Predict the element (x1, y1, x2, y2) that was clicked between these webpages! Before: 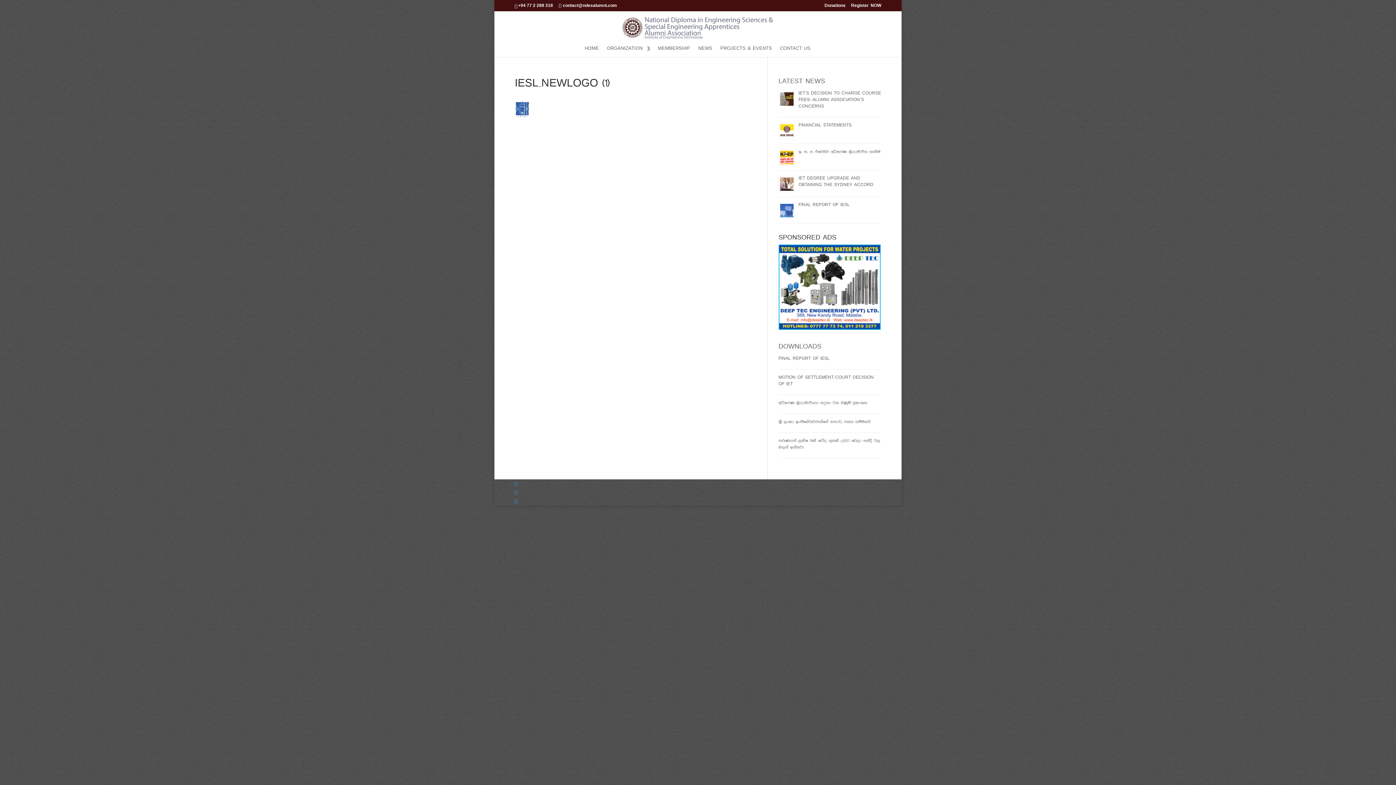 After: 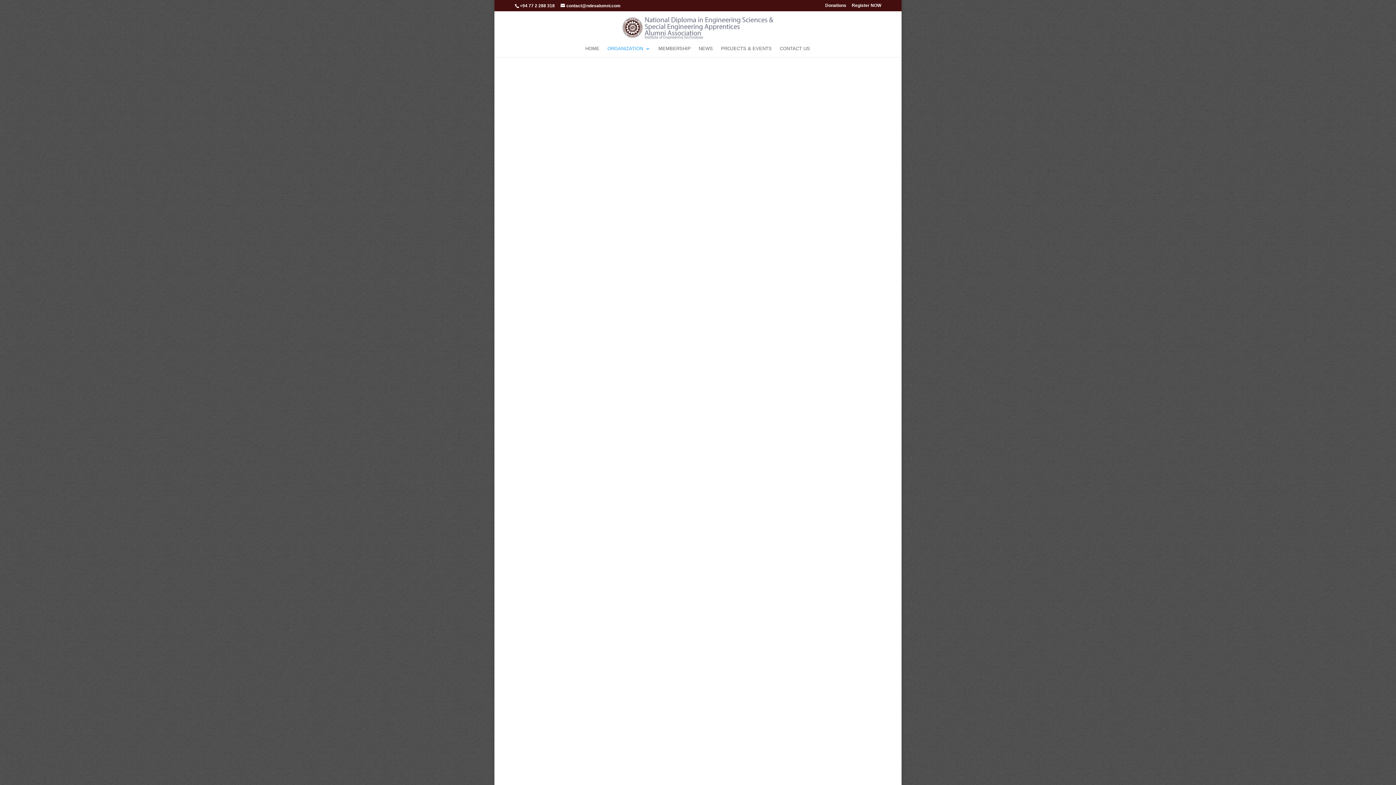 Action: label: DOWNLOADS bbox: (778, 343, 821, 350)